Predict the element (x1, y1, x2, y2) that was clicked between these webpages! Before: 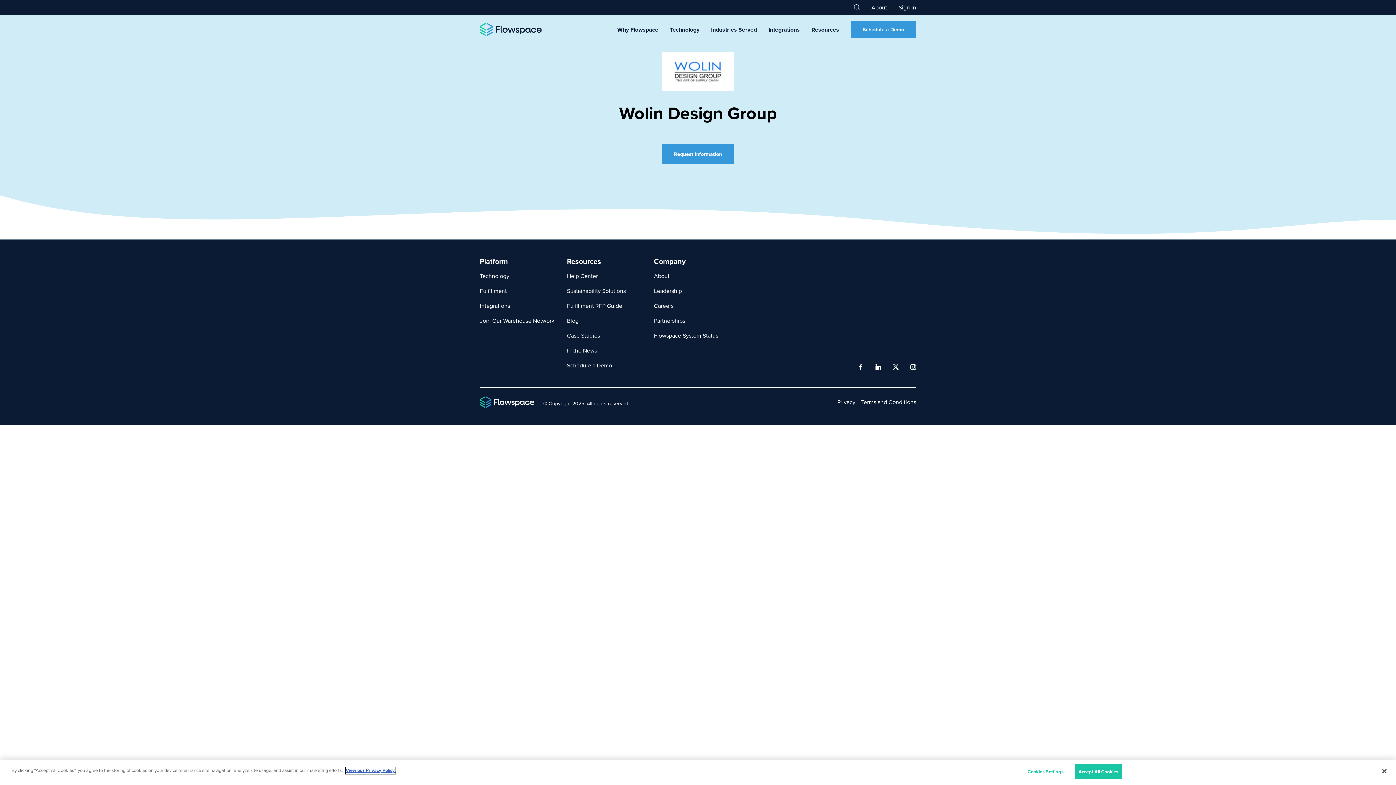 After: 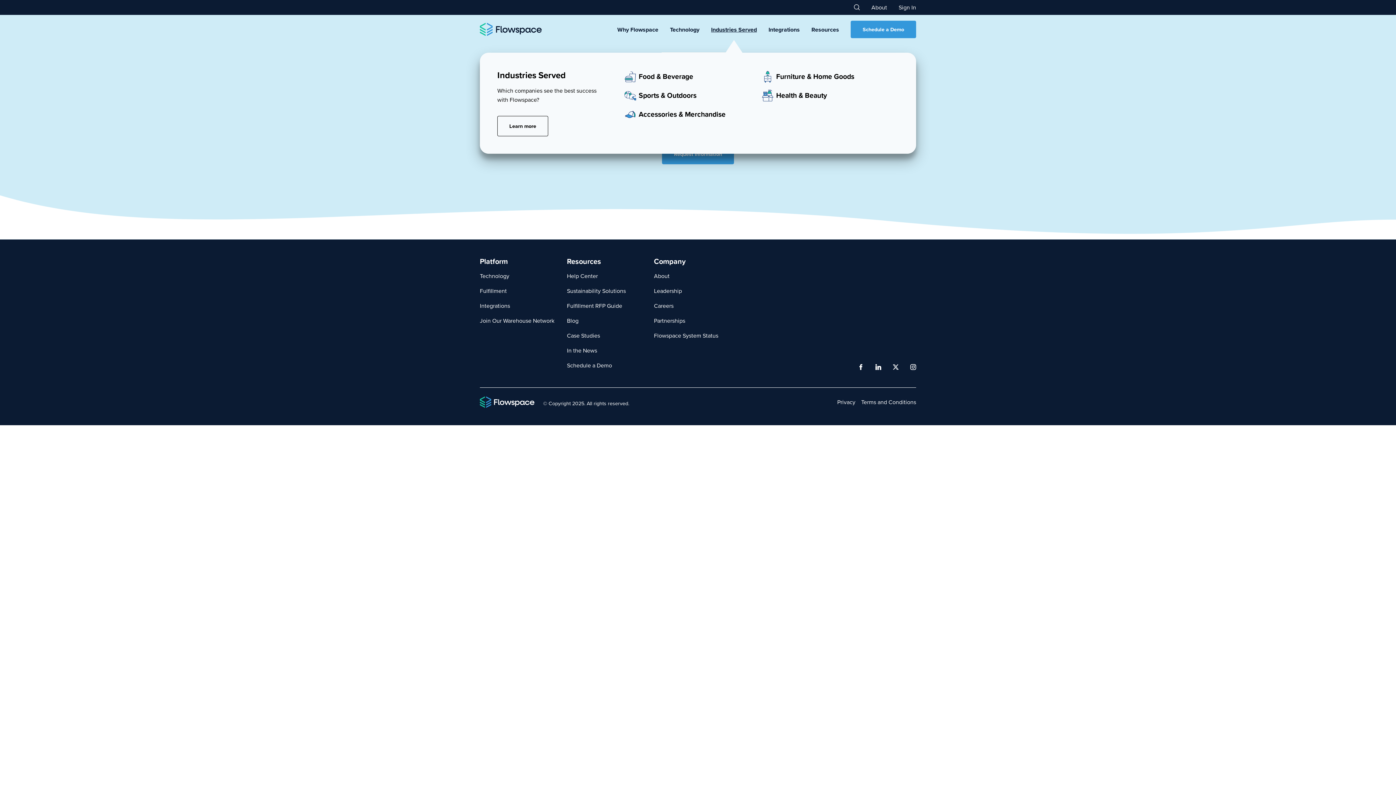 Action: label: Industries Served bbox: (705, 19, 762, 39)